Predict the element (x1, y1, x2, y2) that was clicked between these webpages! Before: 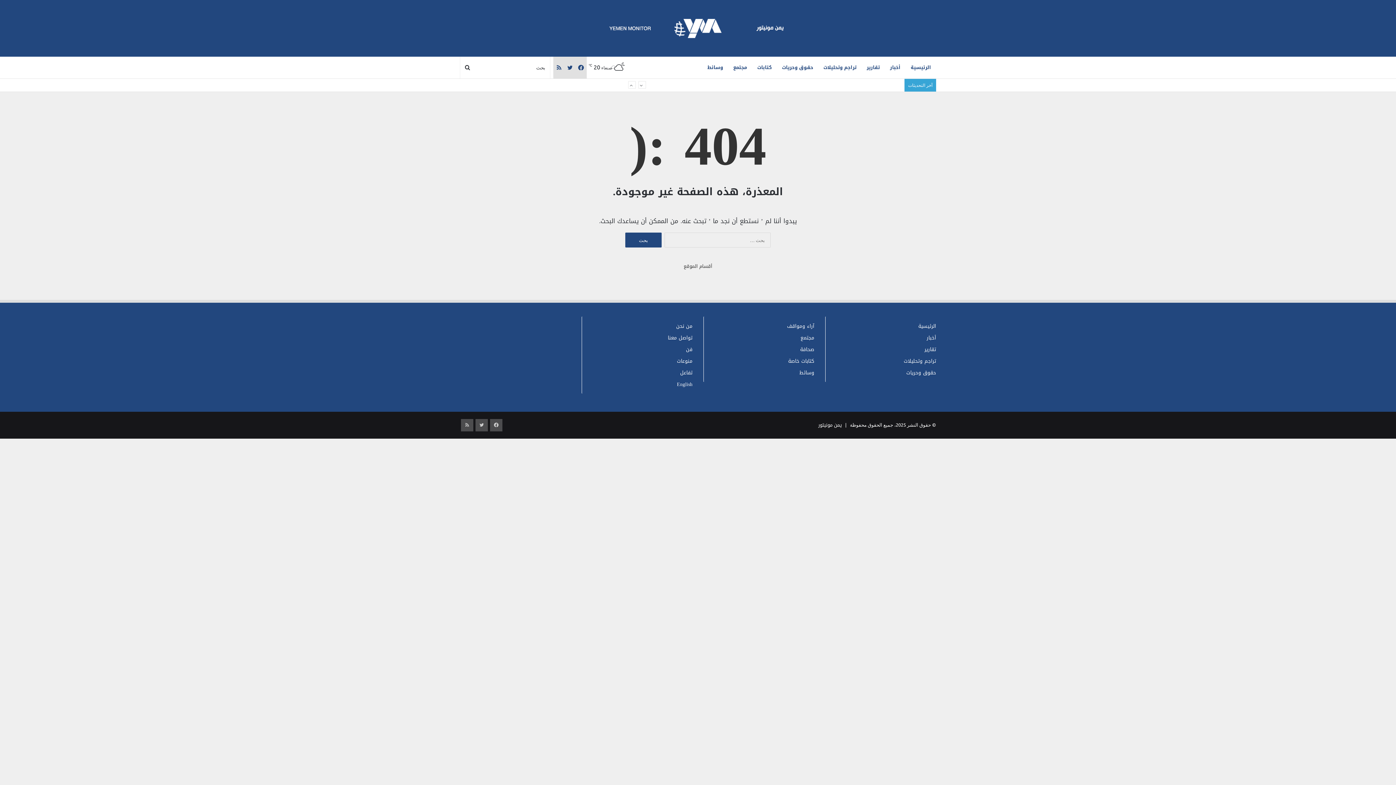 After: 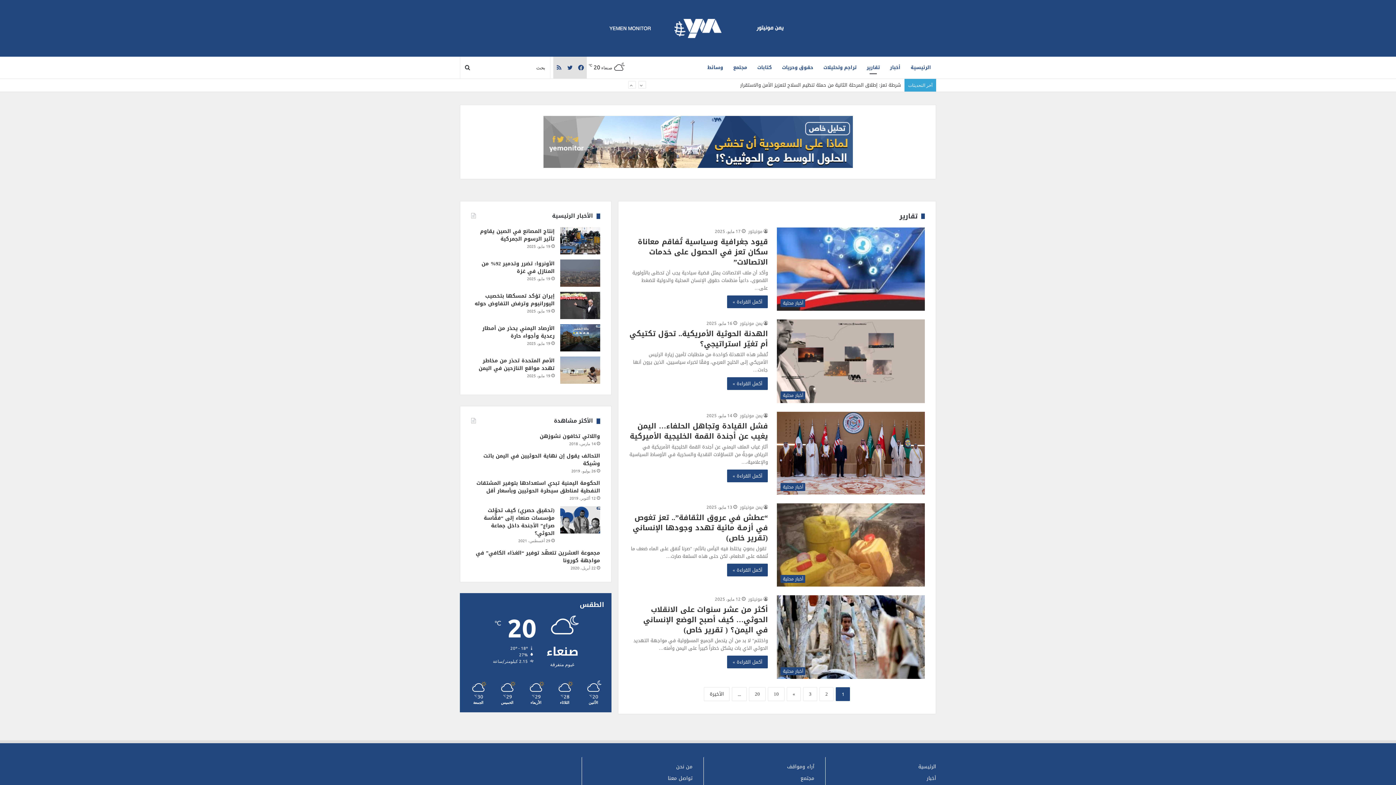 Action: bbox: (924, 345, 936, 354) label: تقارير